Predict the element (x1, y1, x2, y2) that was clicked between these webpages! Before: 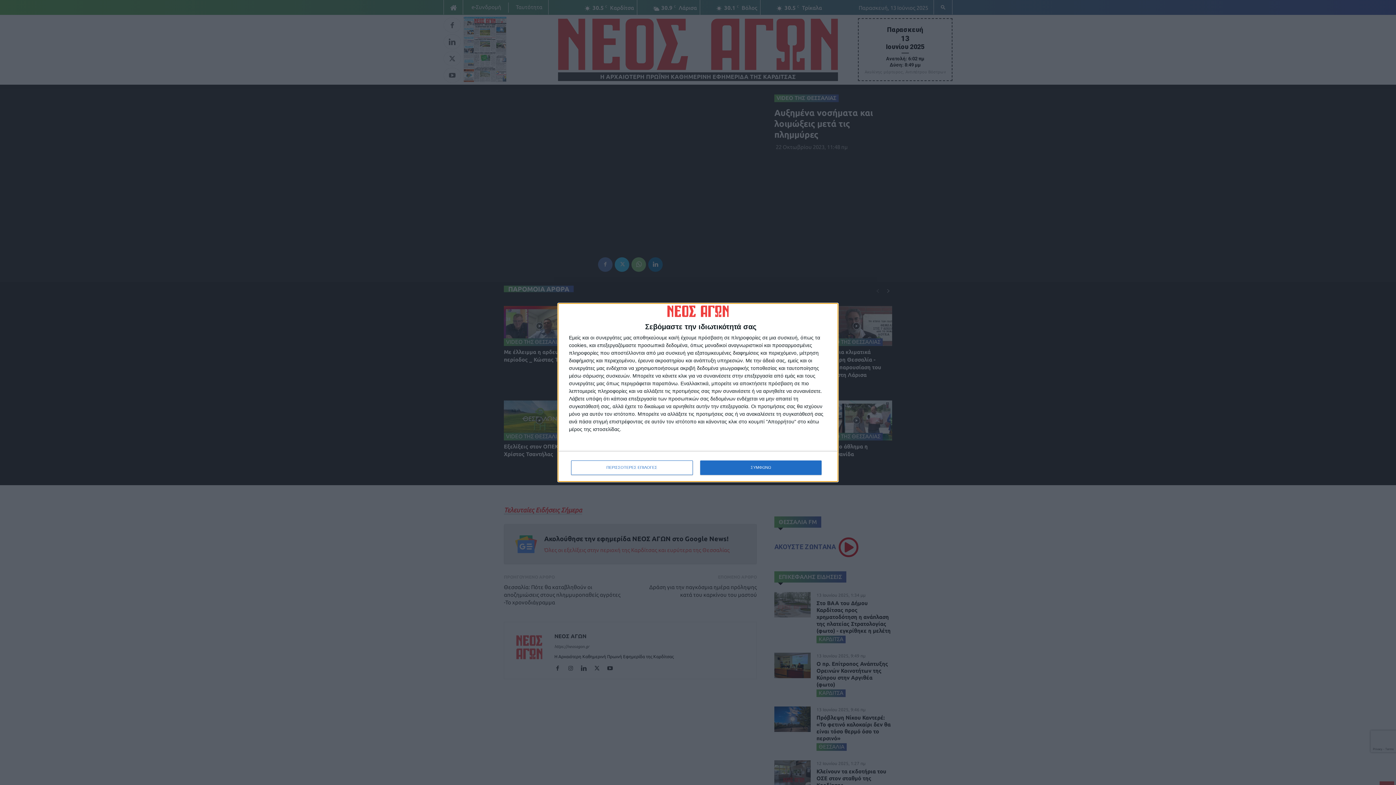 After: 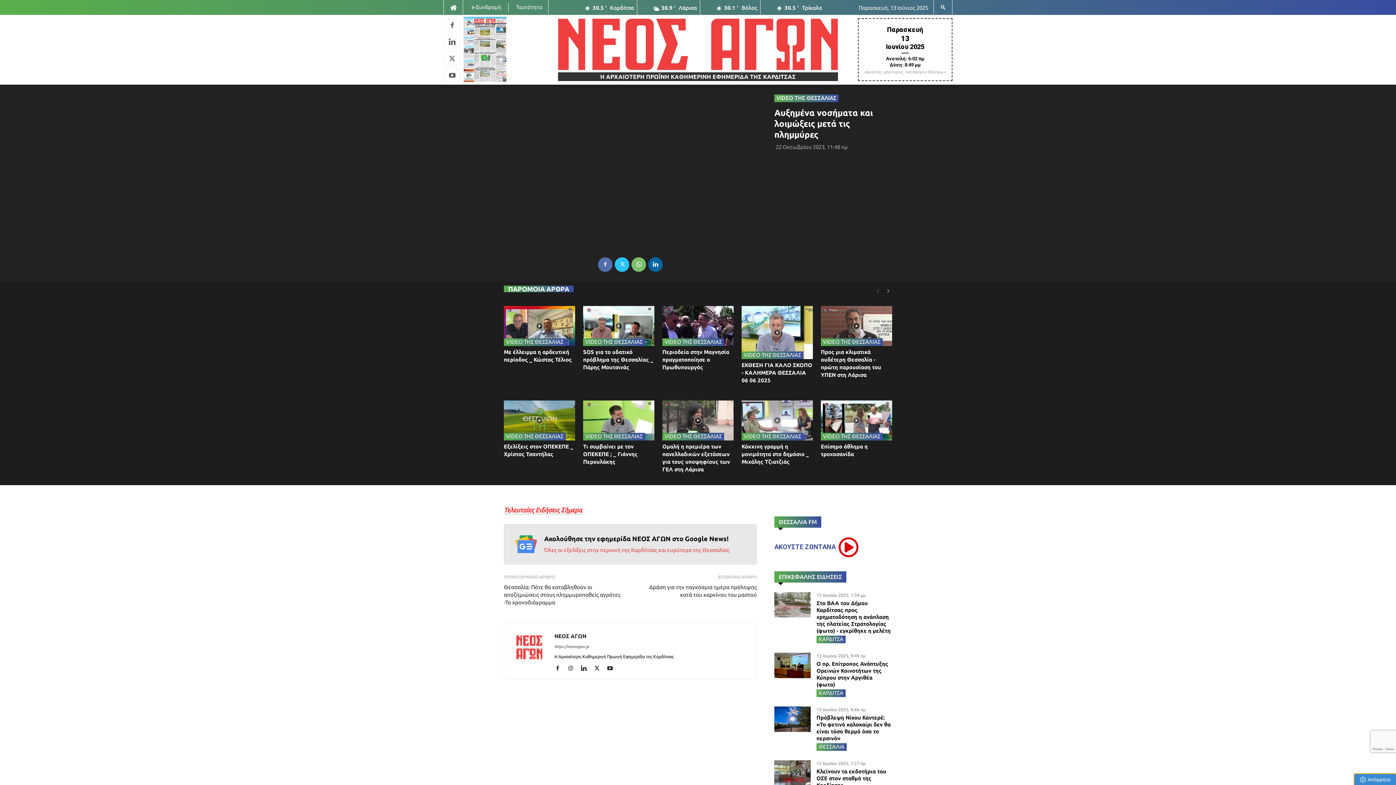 Action: label: ΣΥΜΦΩΝΩ bbox: (700, 460, 821, 475)